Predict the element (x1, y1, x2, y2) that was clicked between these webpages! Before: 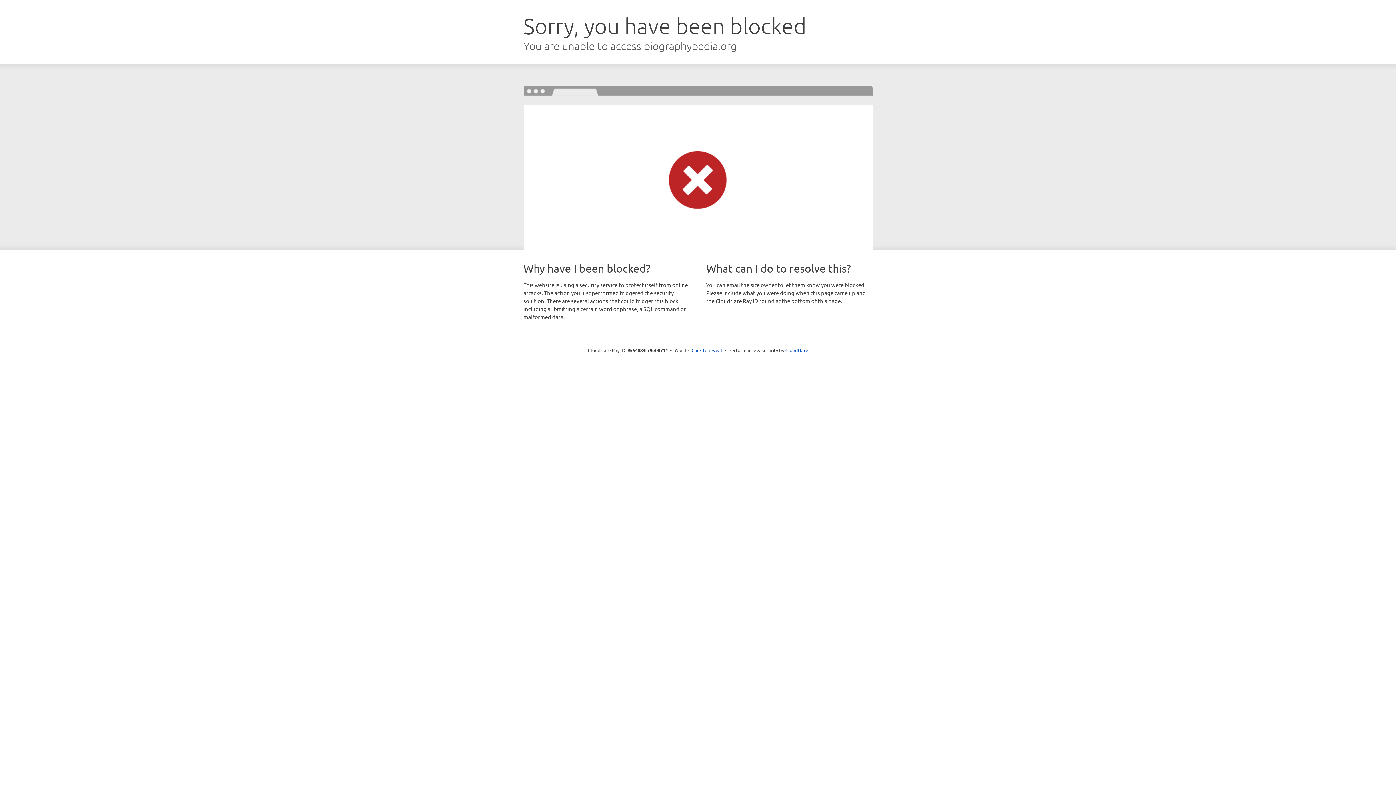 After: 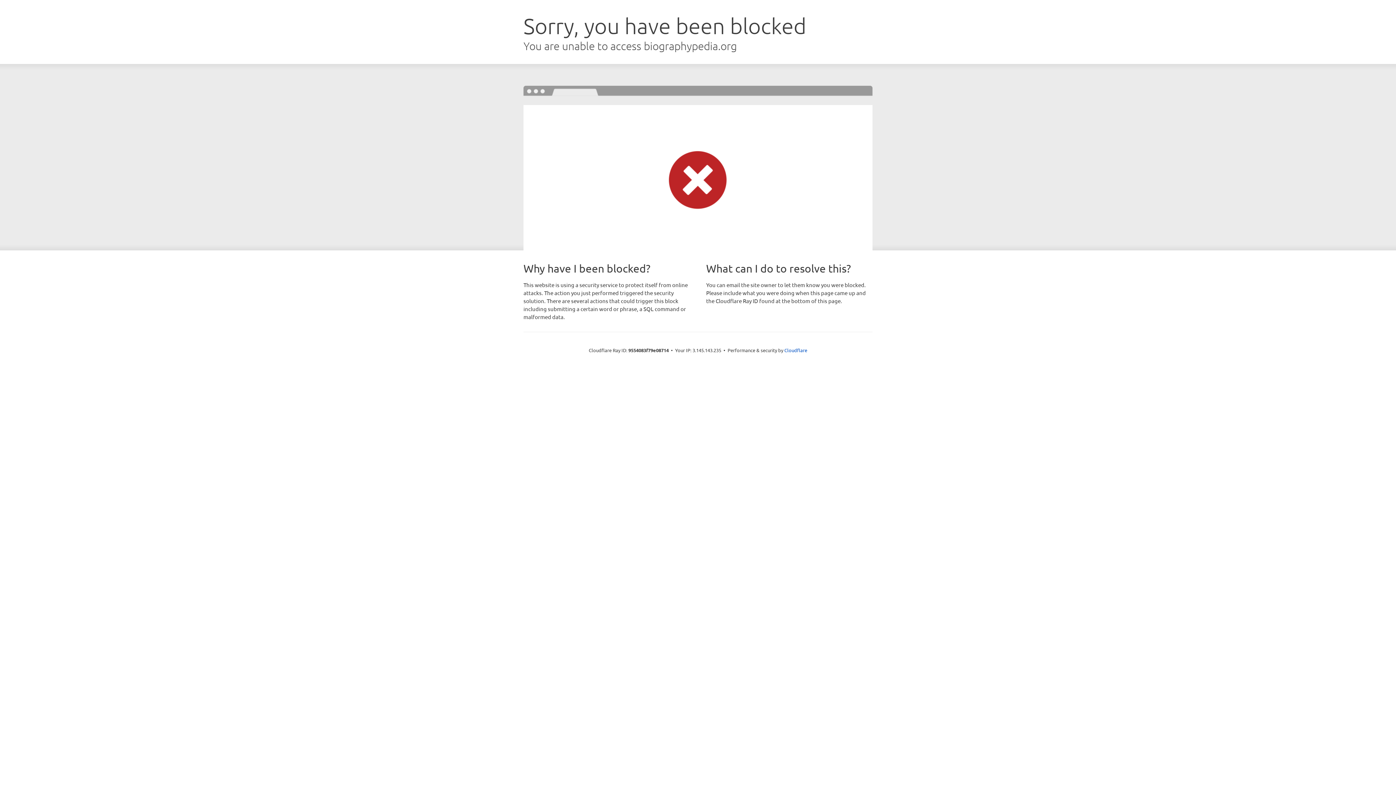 Action: label: Click to reveal bbox: (691, 346, 722, 353)